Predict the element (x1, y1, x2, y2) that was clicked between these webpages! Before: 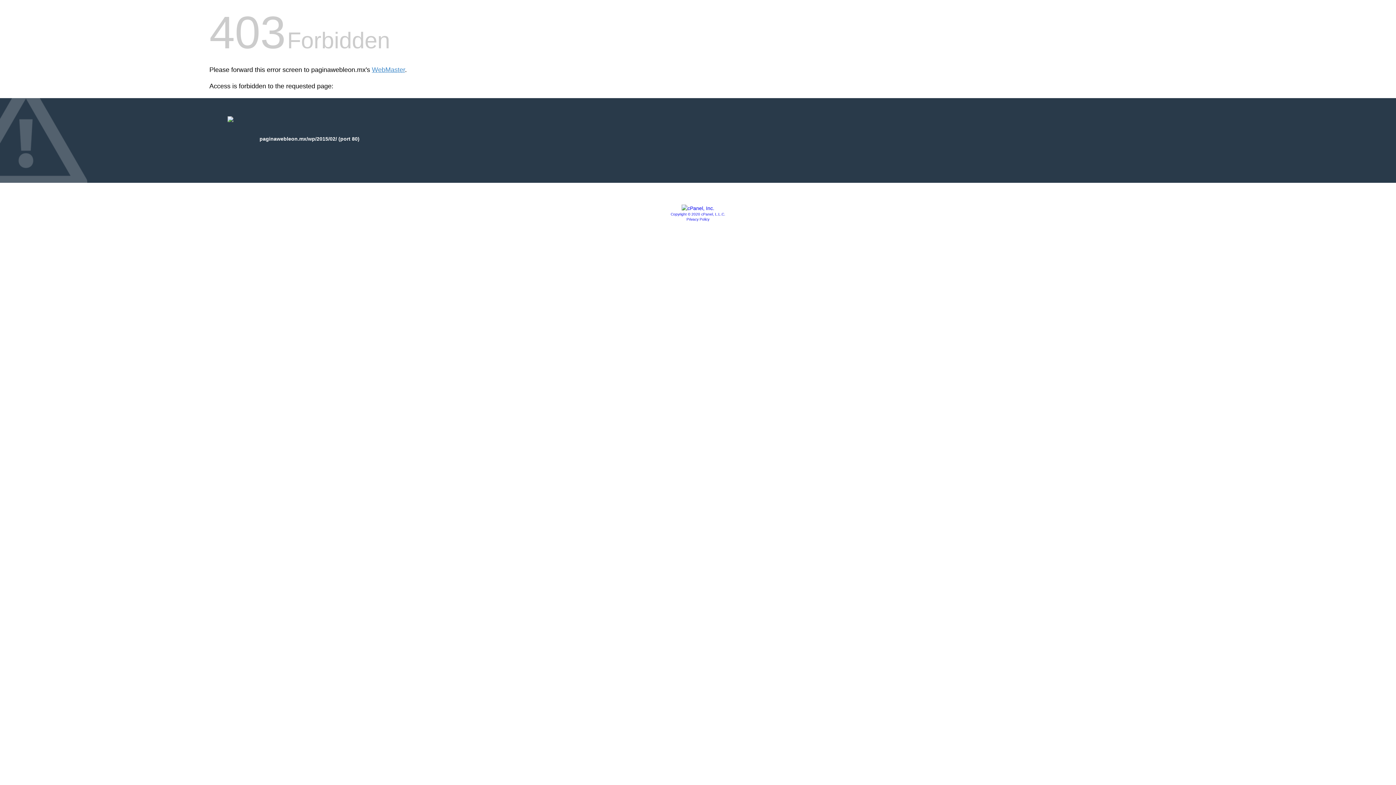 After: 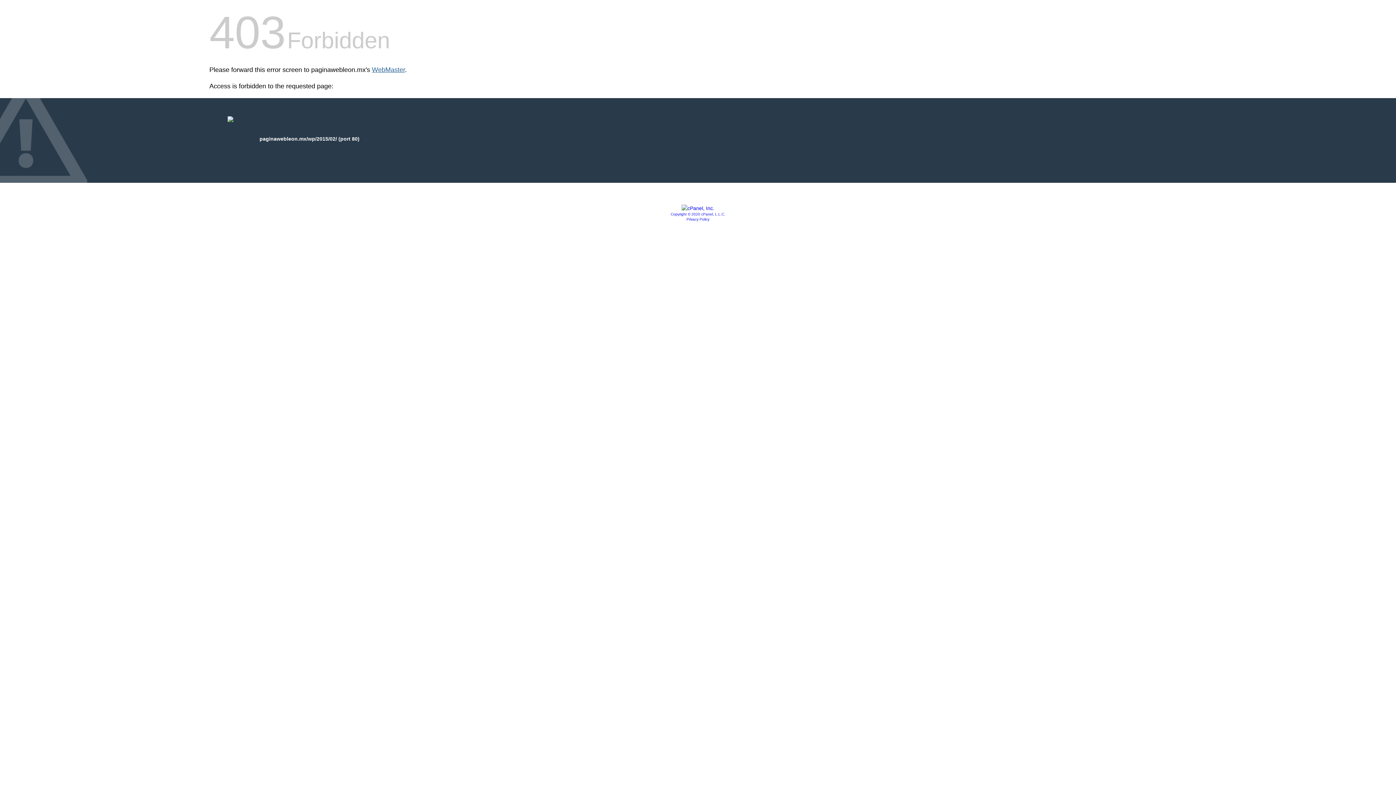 Action: bbox: (372, 66, 405, 73) label: WebMaster